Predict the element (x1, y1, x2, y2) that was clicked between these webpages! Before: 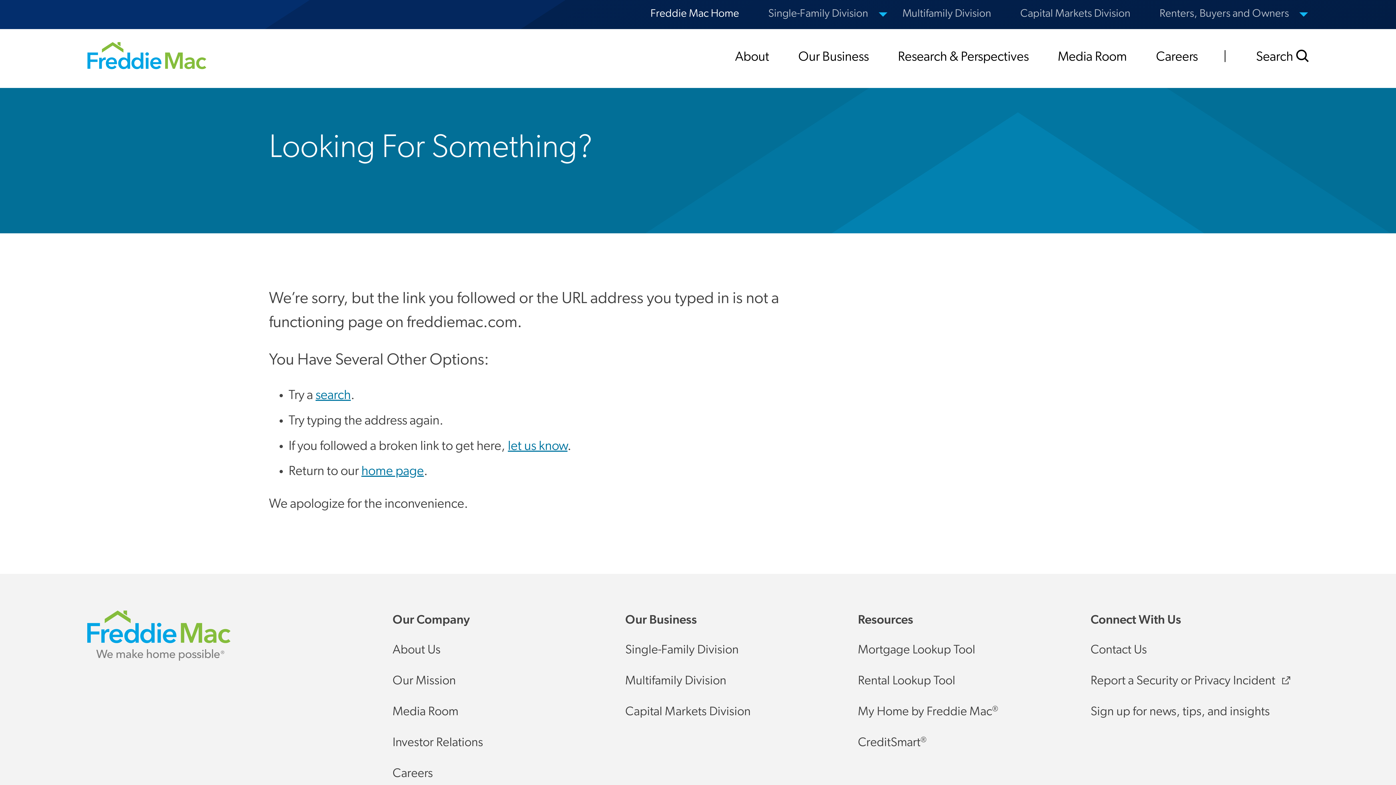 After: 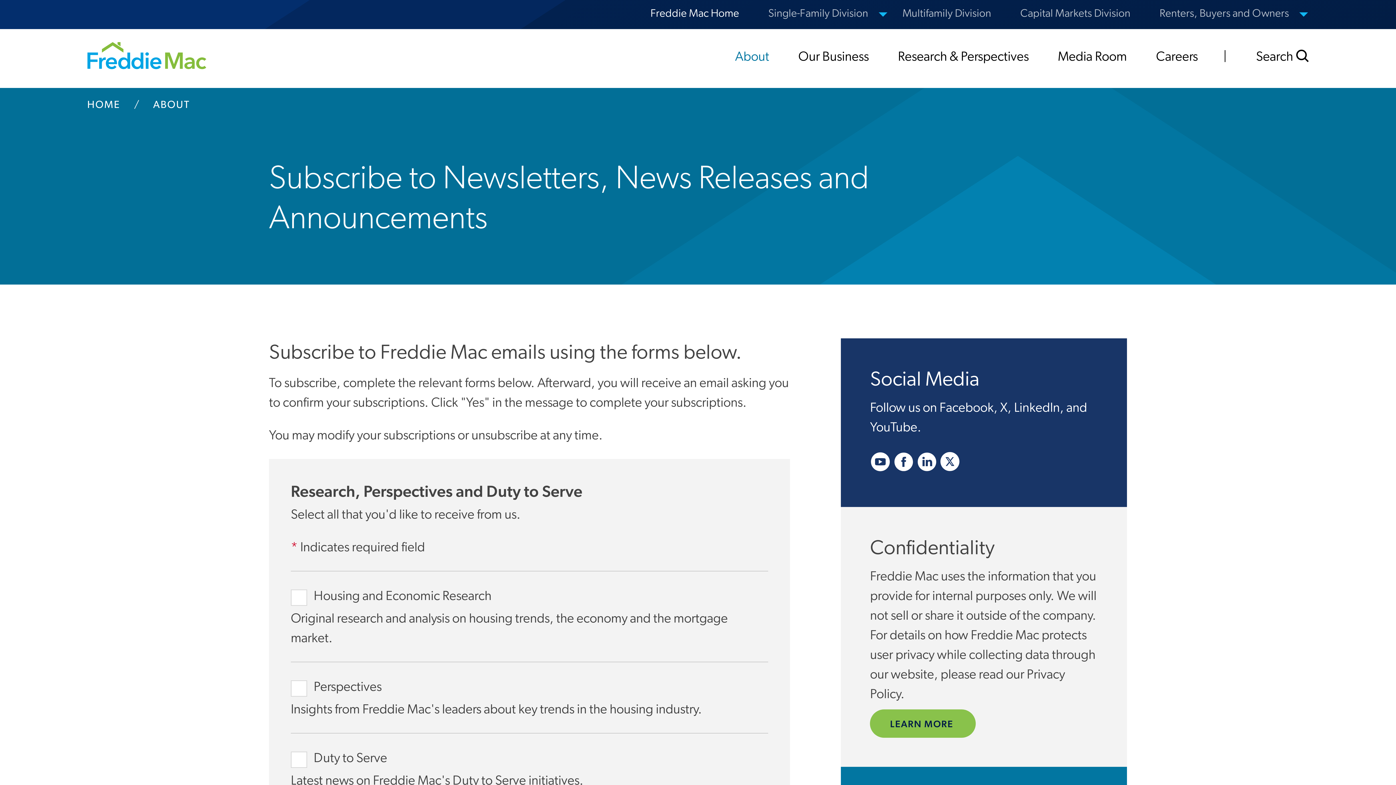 Action: bbox: (1090, 703, 1270, 721) label: Sign up for news, tips, and insights